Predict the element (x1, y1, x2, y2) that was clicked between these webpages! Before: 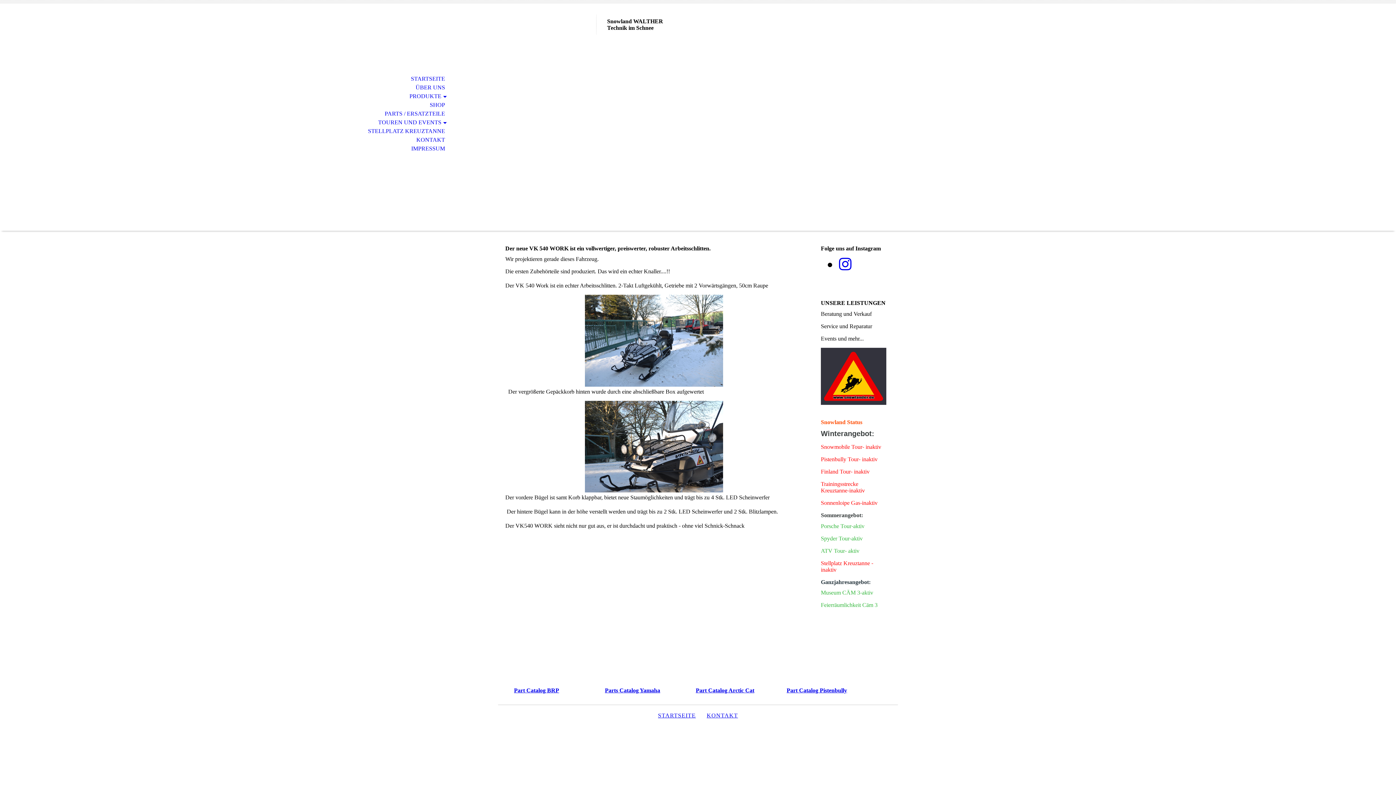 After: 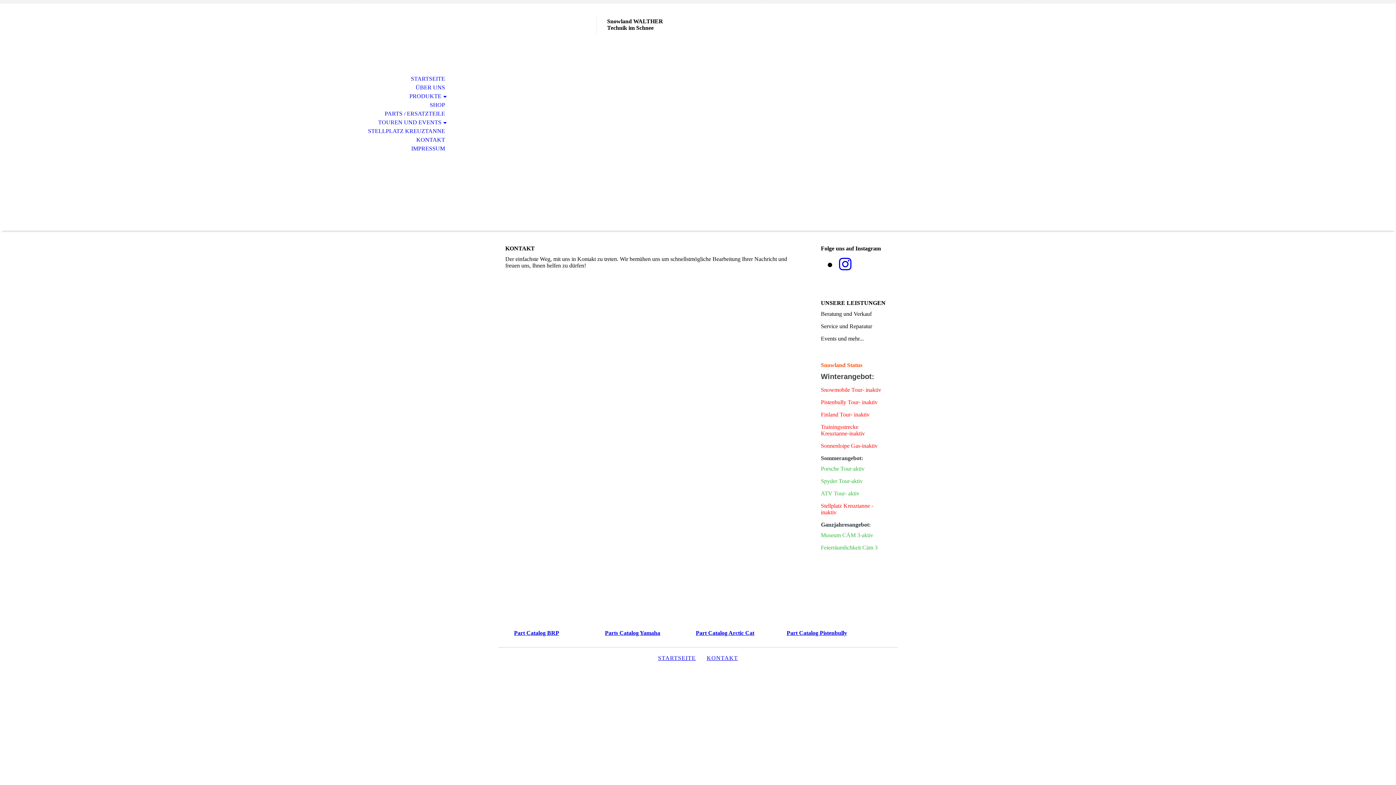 Action: label: KONTAKT bbox: (706, 712, 738, 718)